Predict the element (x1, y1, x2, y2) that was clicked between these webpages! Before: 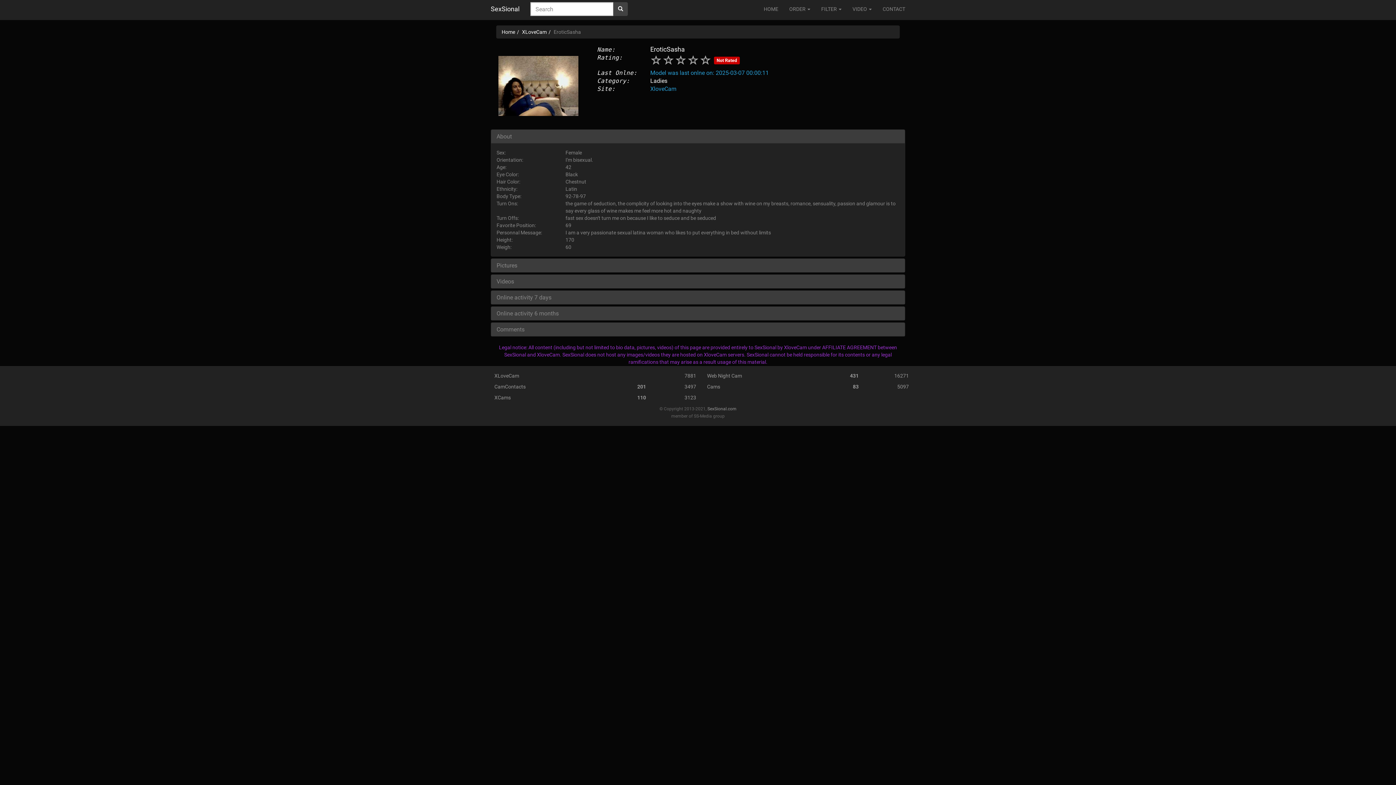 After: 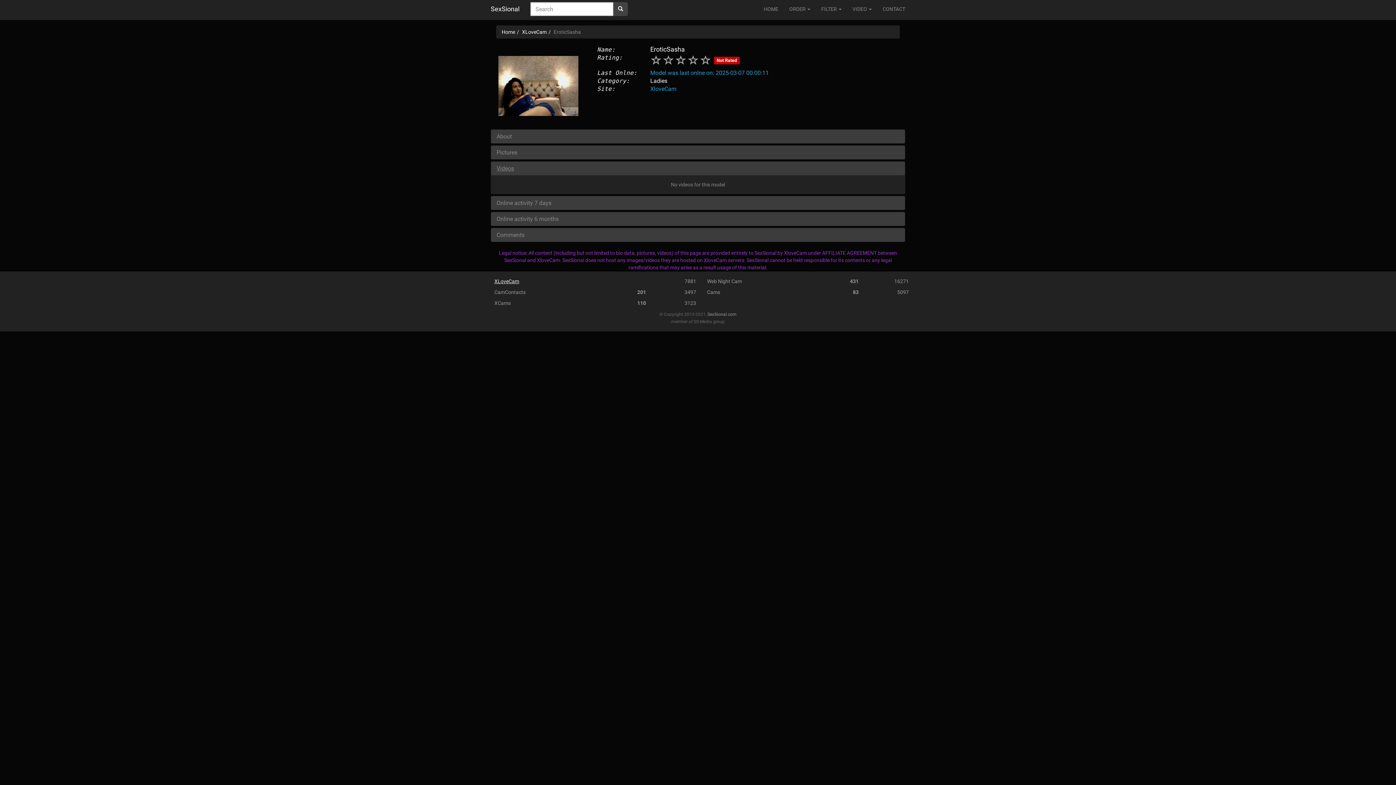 Action: label: Videos bbox: (496, 278, 514, 285)